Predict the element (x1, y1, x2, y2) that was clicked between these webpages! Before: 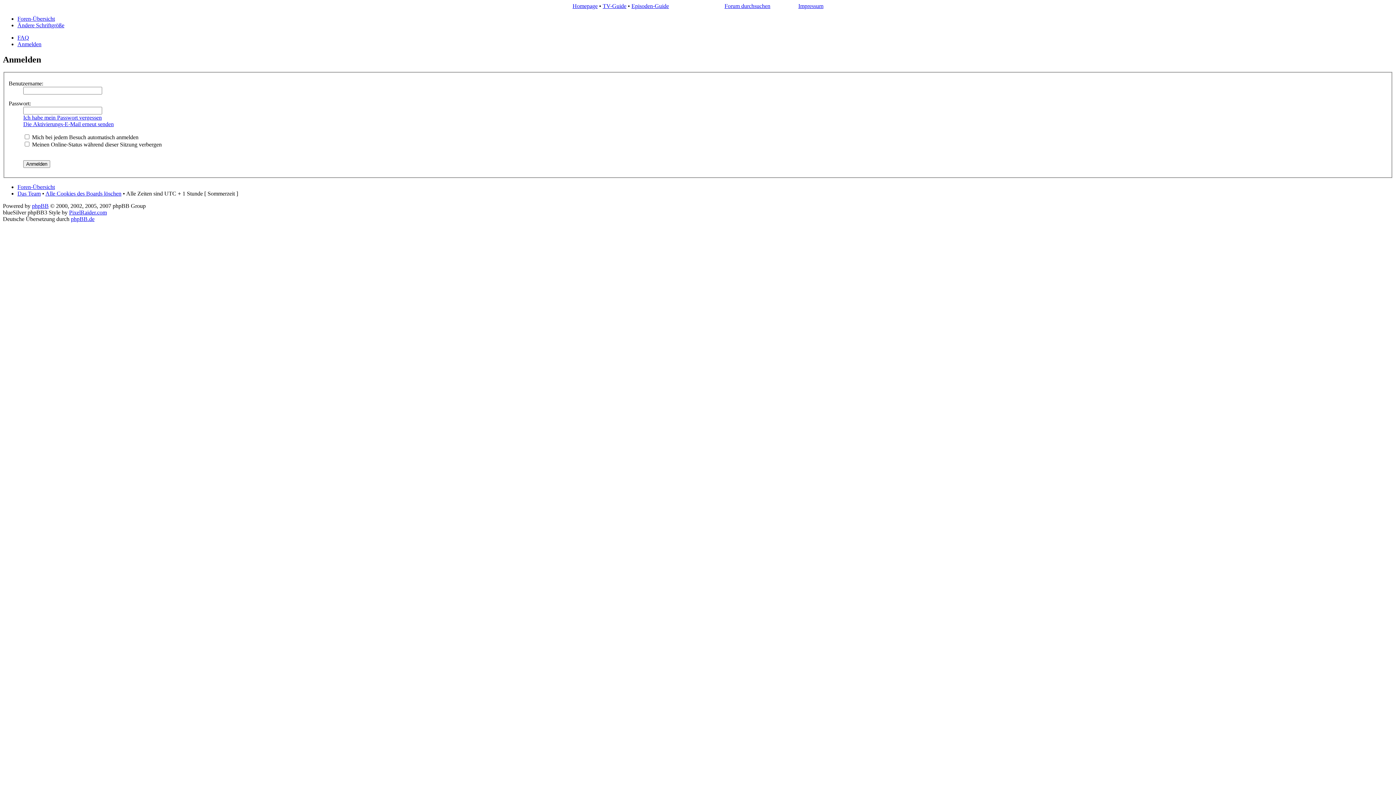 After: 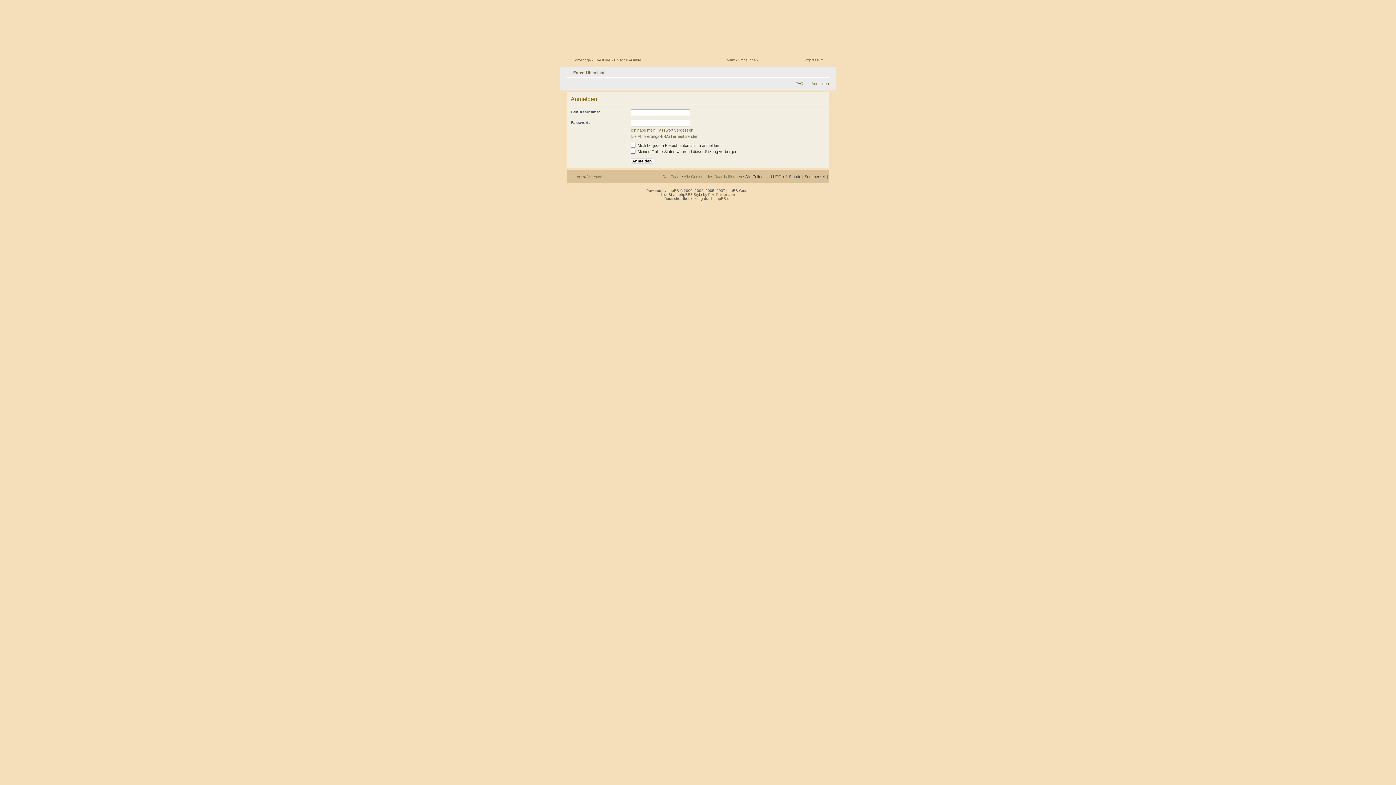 Action: bbox: (17, 41, 41, 47) label: Anmelden